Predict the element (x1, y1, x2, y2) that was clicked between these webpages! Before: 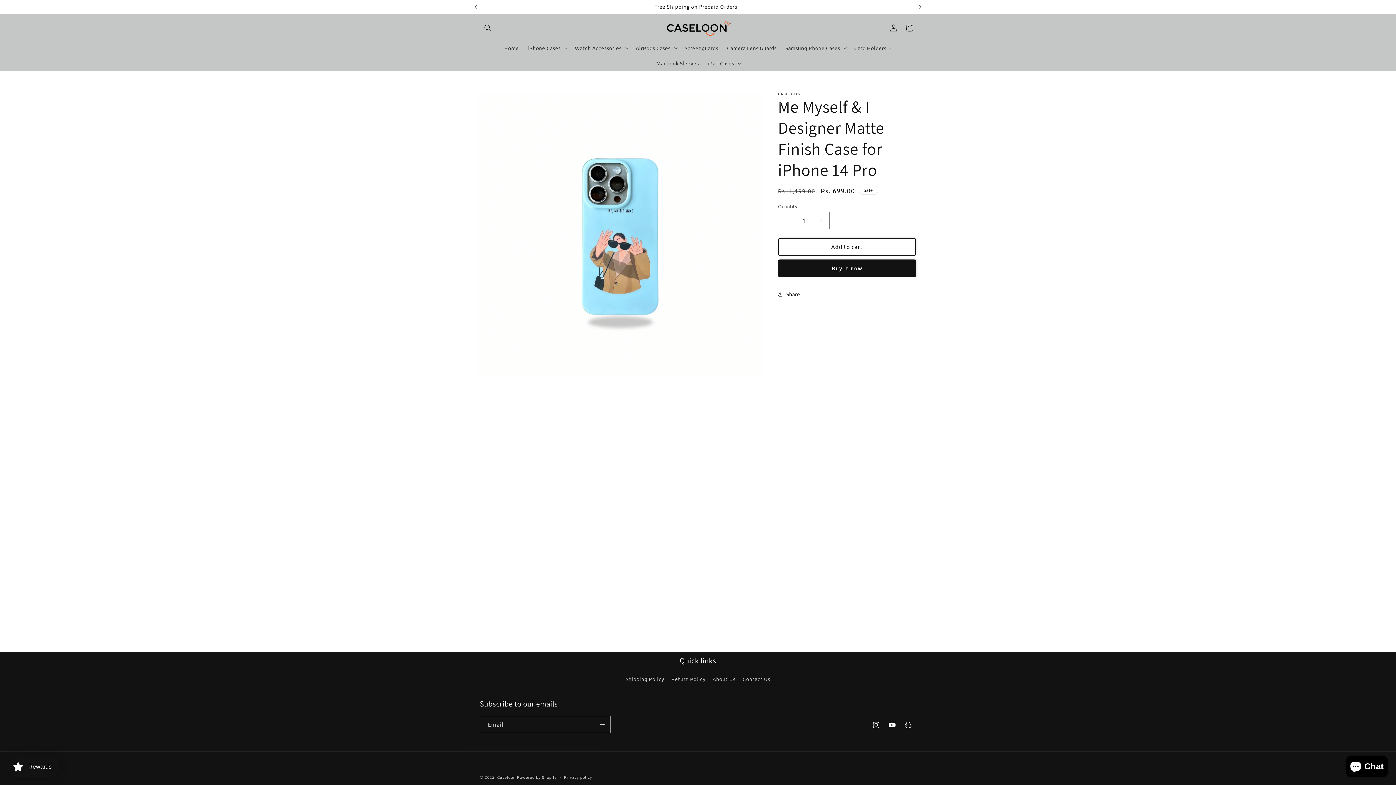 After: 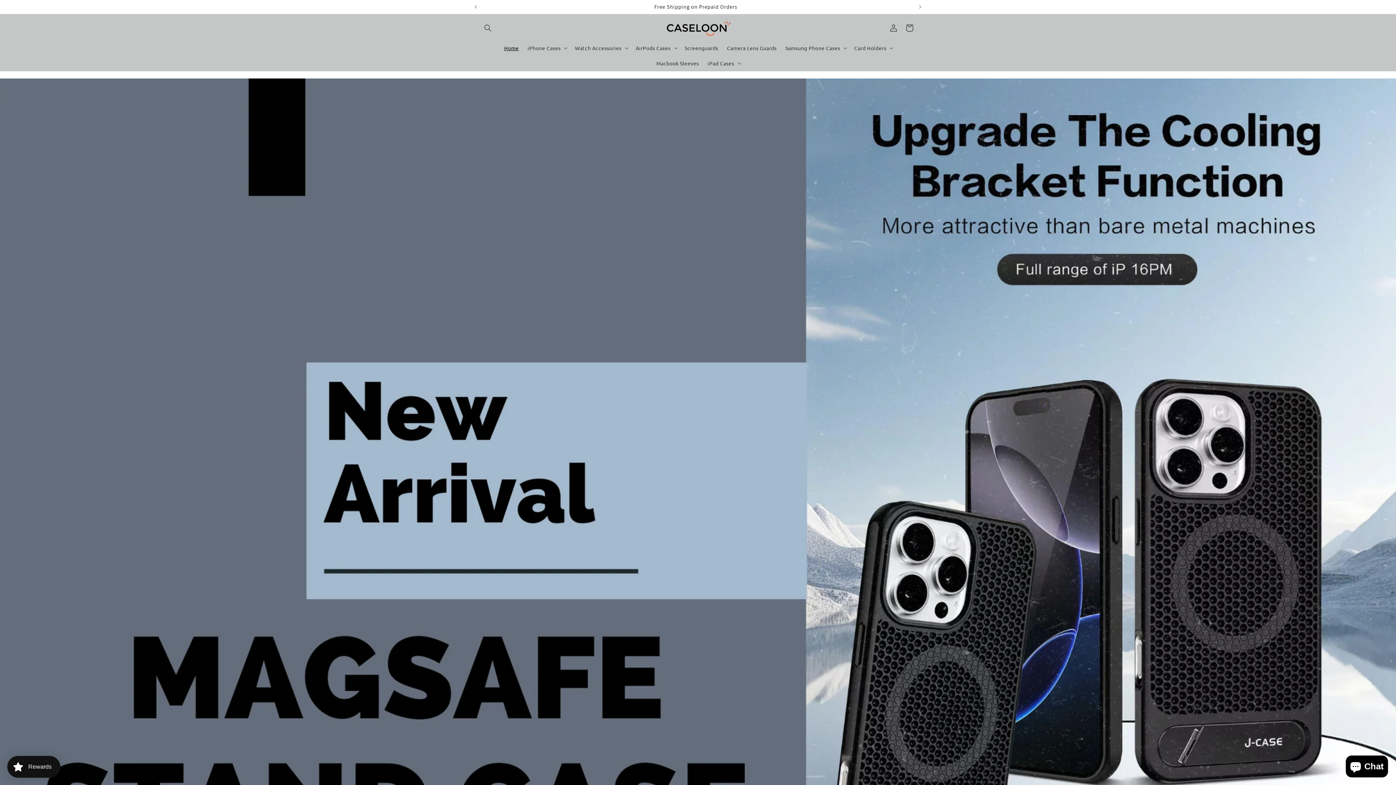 Action: label: Home bbox: (499, 40, 523, 55)